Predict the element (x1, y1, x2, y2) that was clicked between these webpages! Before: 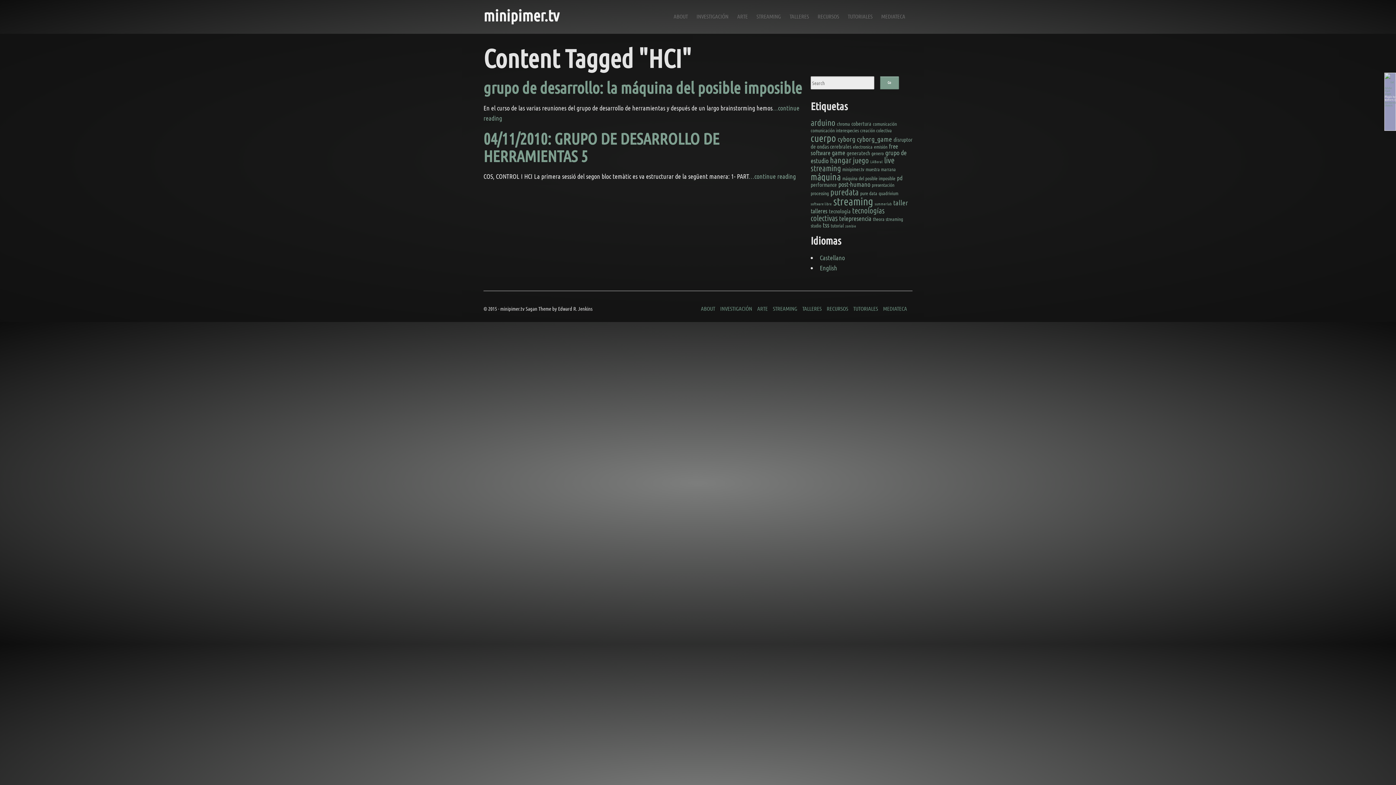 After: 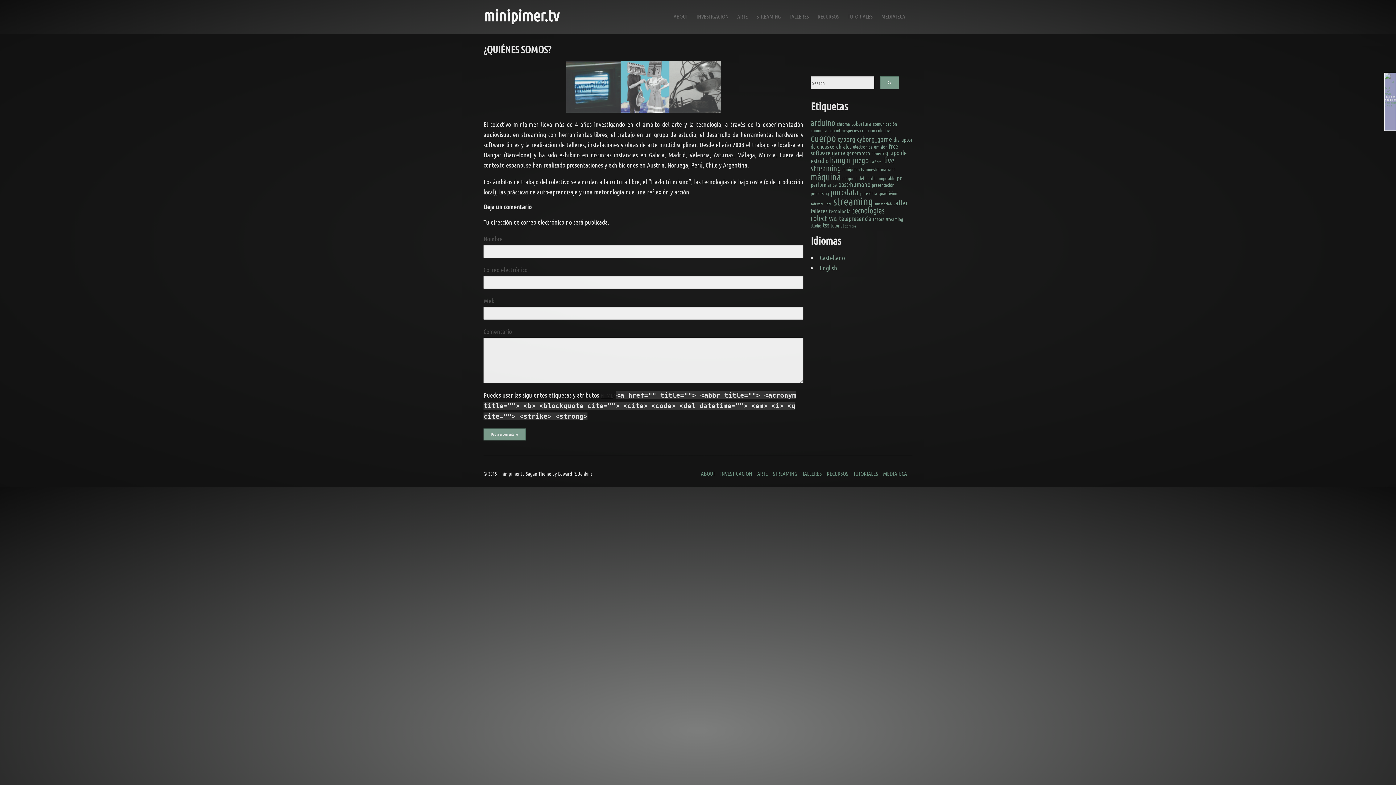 Action: label: ABOUT bbox: (673, 6, 688, 26)